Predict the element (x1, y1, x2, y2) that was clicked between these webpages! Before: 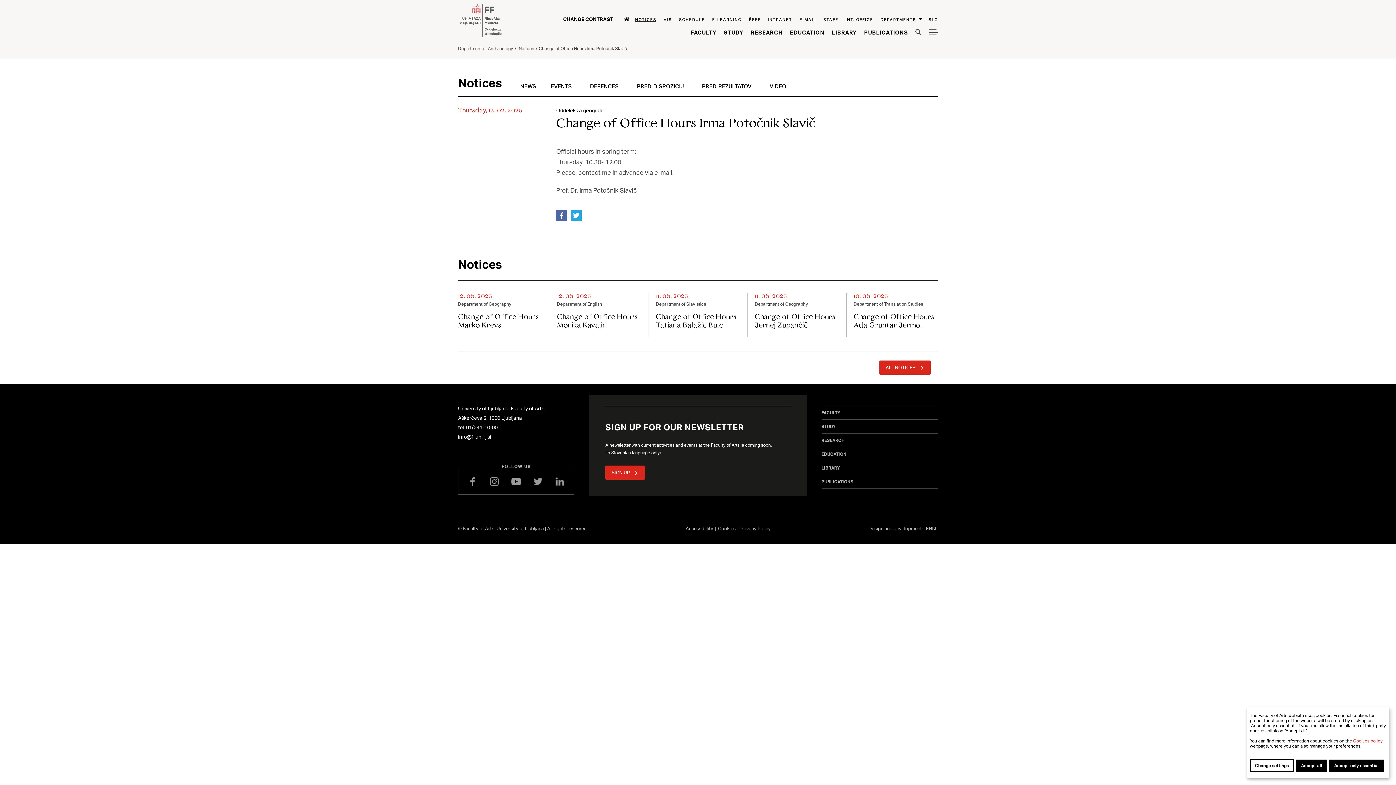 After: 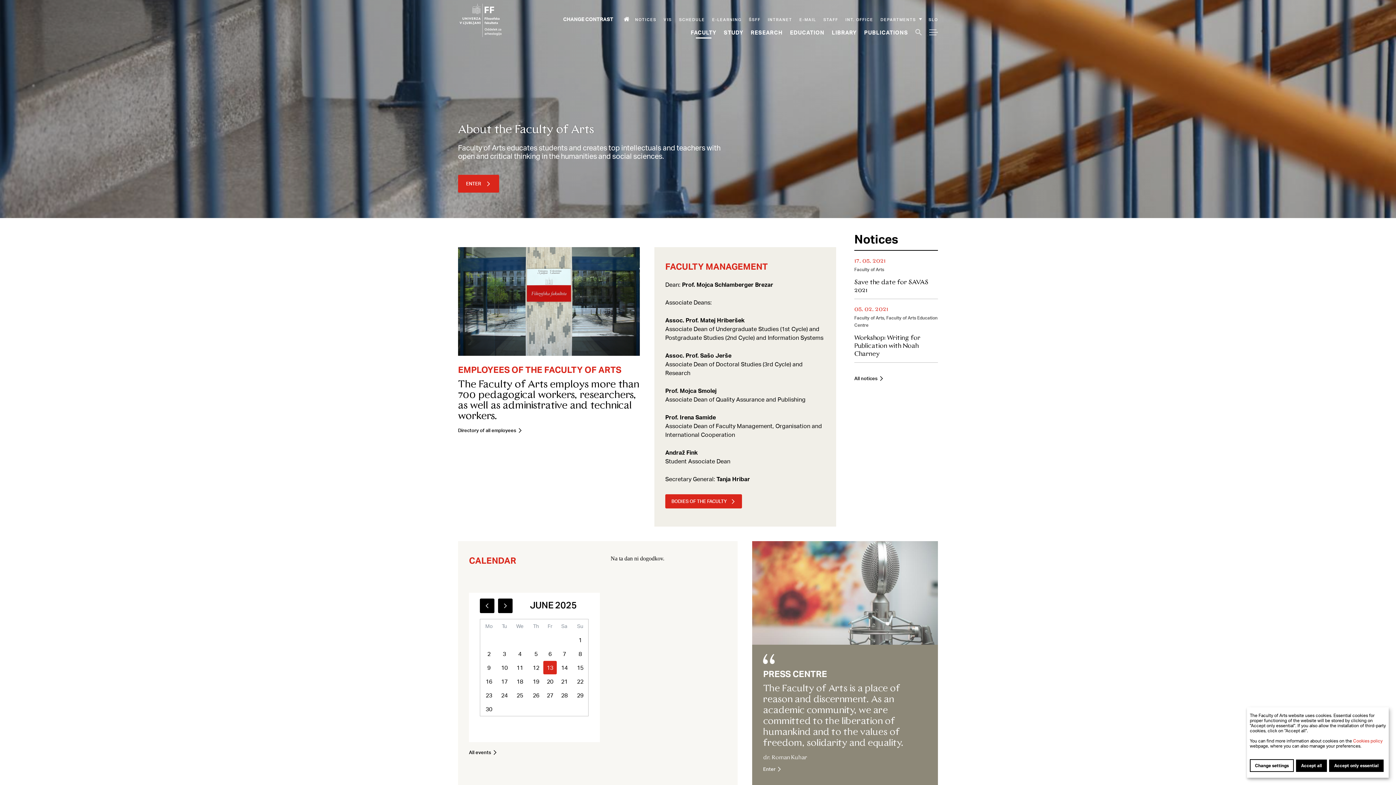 Action: bbox: (821, 410, 840, 415) label: Faculty